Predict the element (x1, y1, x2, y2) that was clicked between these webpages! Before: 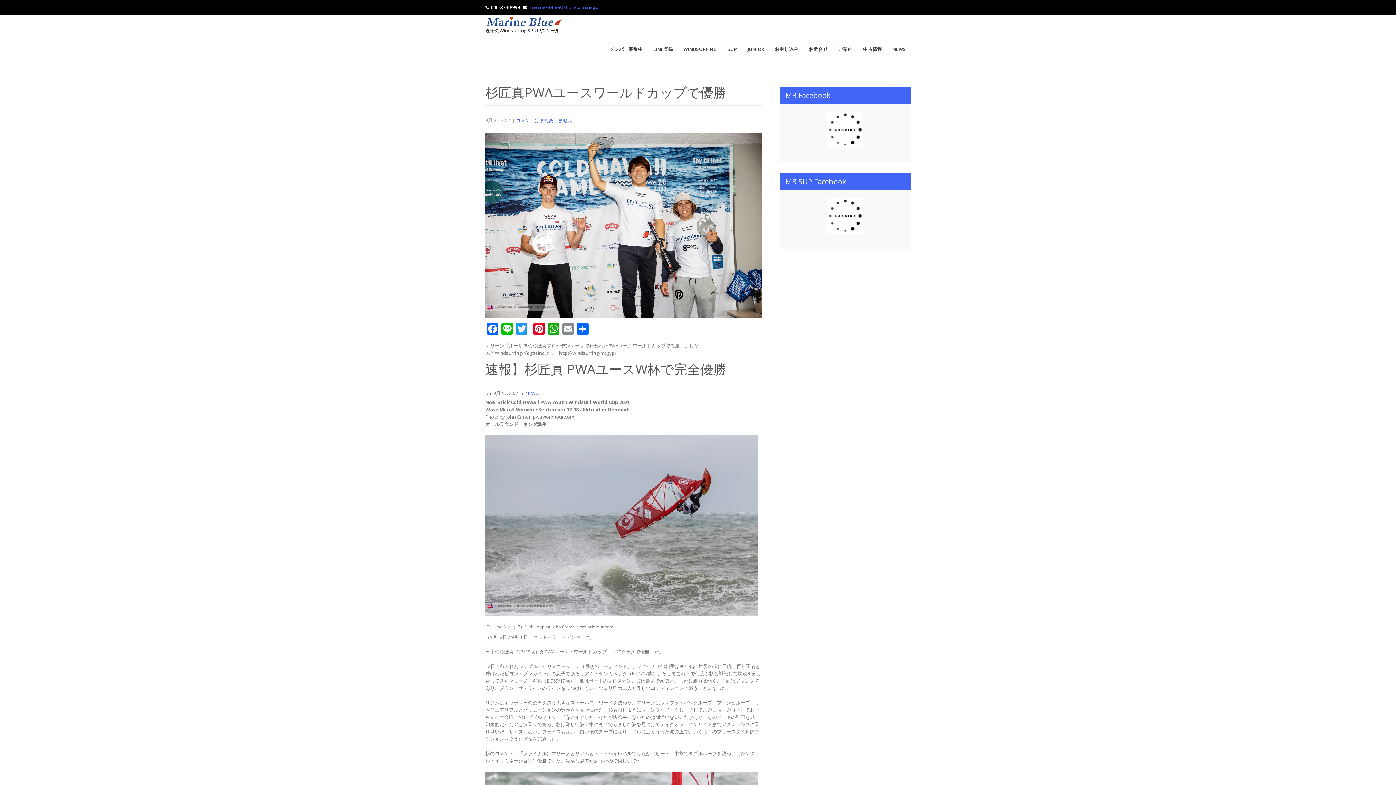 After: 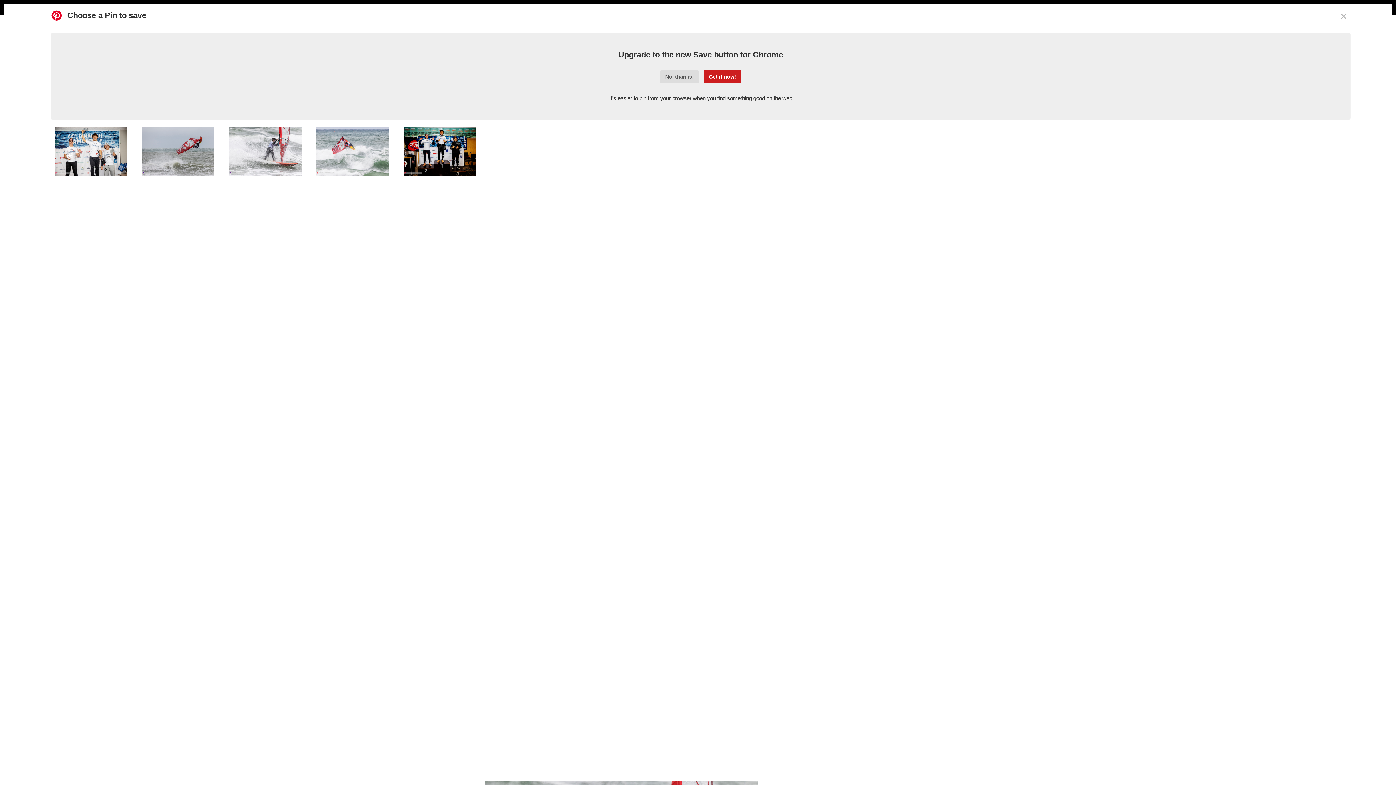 Action: label: Pinterest bbox: (532, 323, 546, 336)